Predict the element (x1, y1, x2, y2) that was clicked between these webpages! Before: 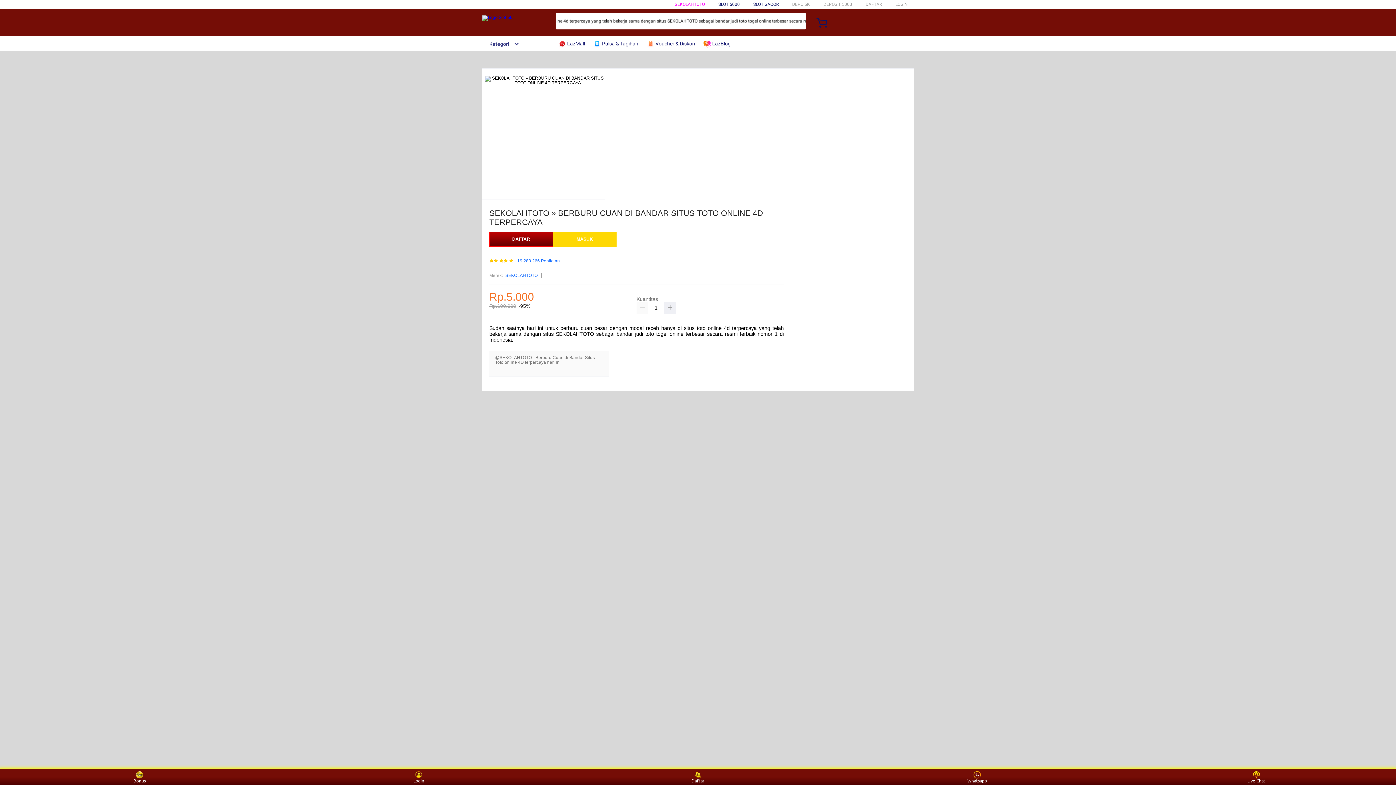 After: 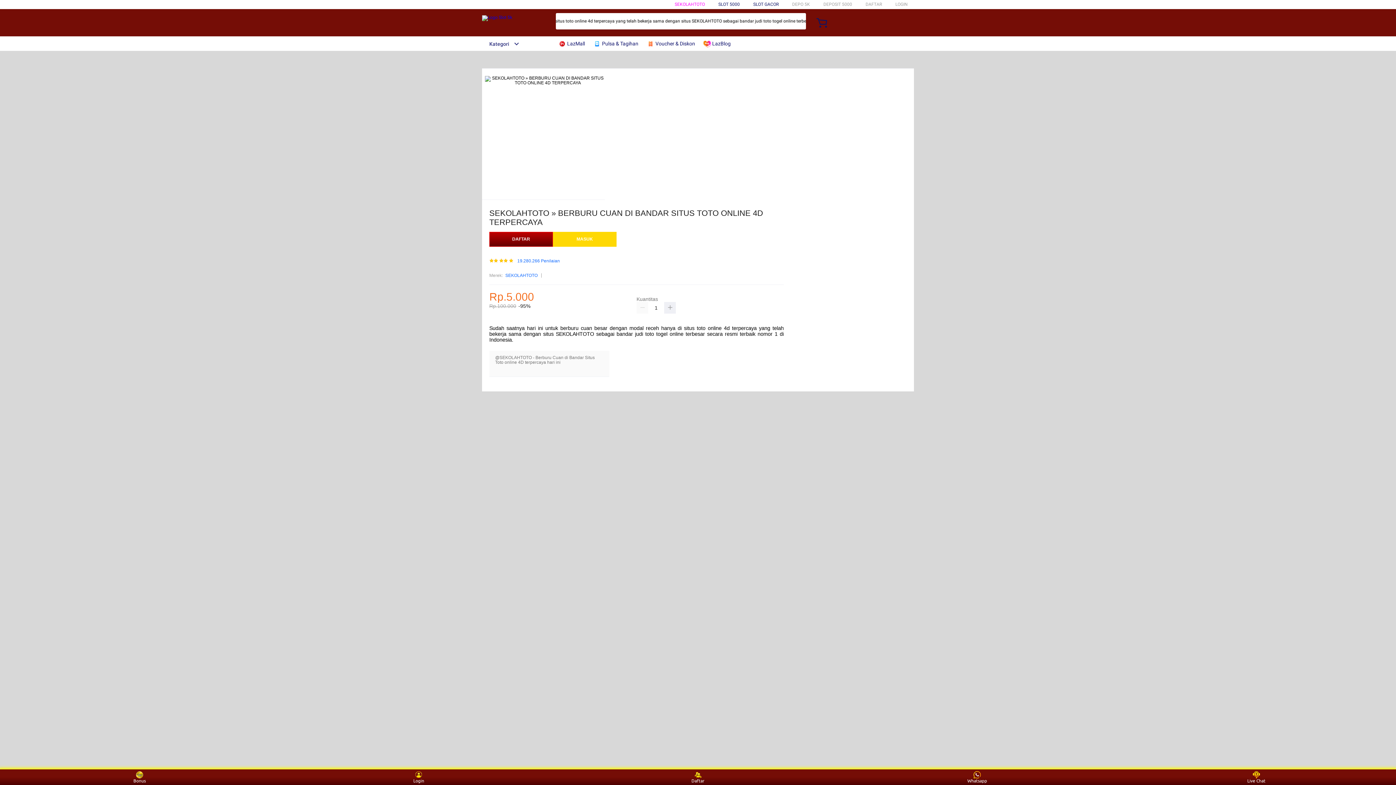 Action: bbox: (753, 1, 778, 6) label: SLOT GACOR